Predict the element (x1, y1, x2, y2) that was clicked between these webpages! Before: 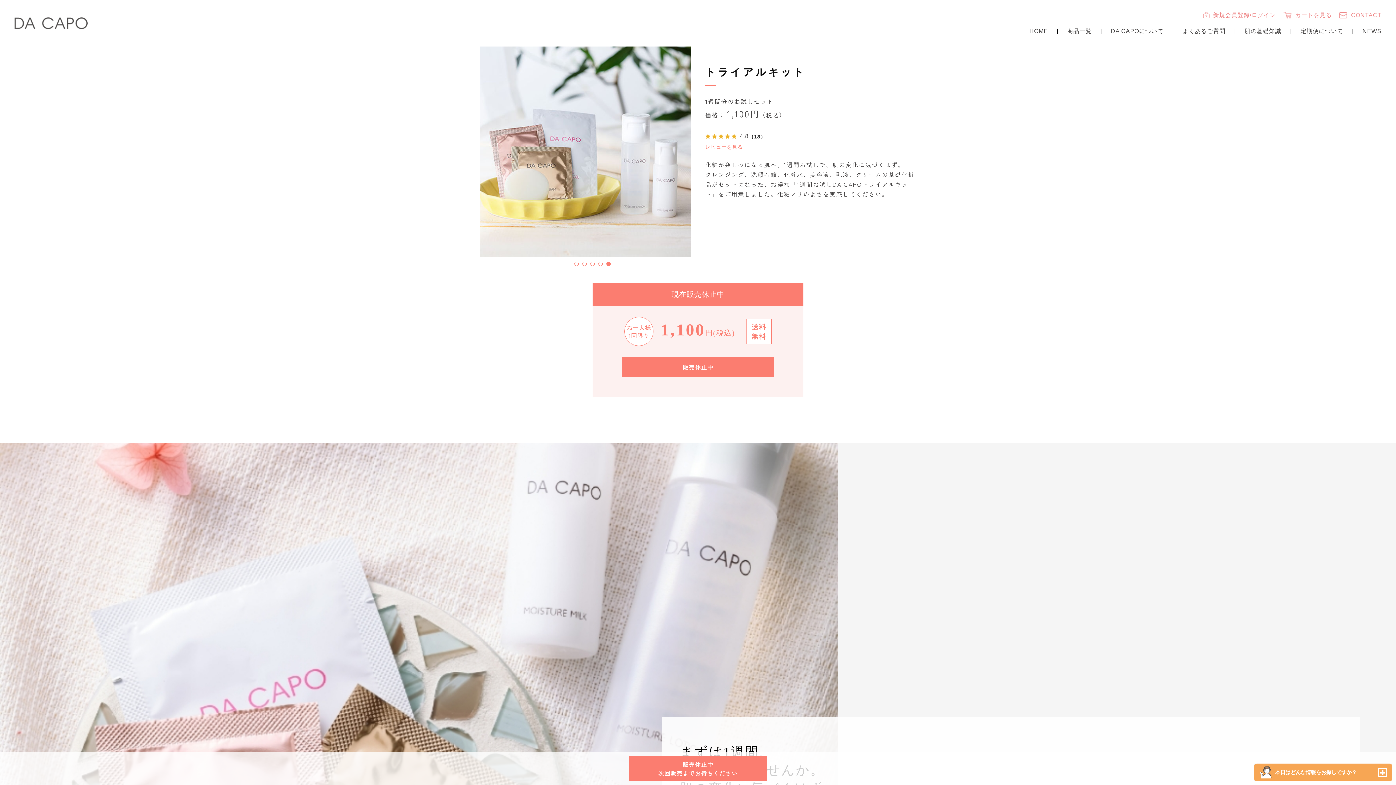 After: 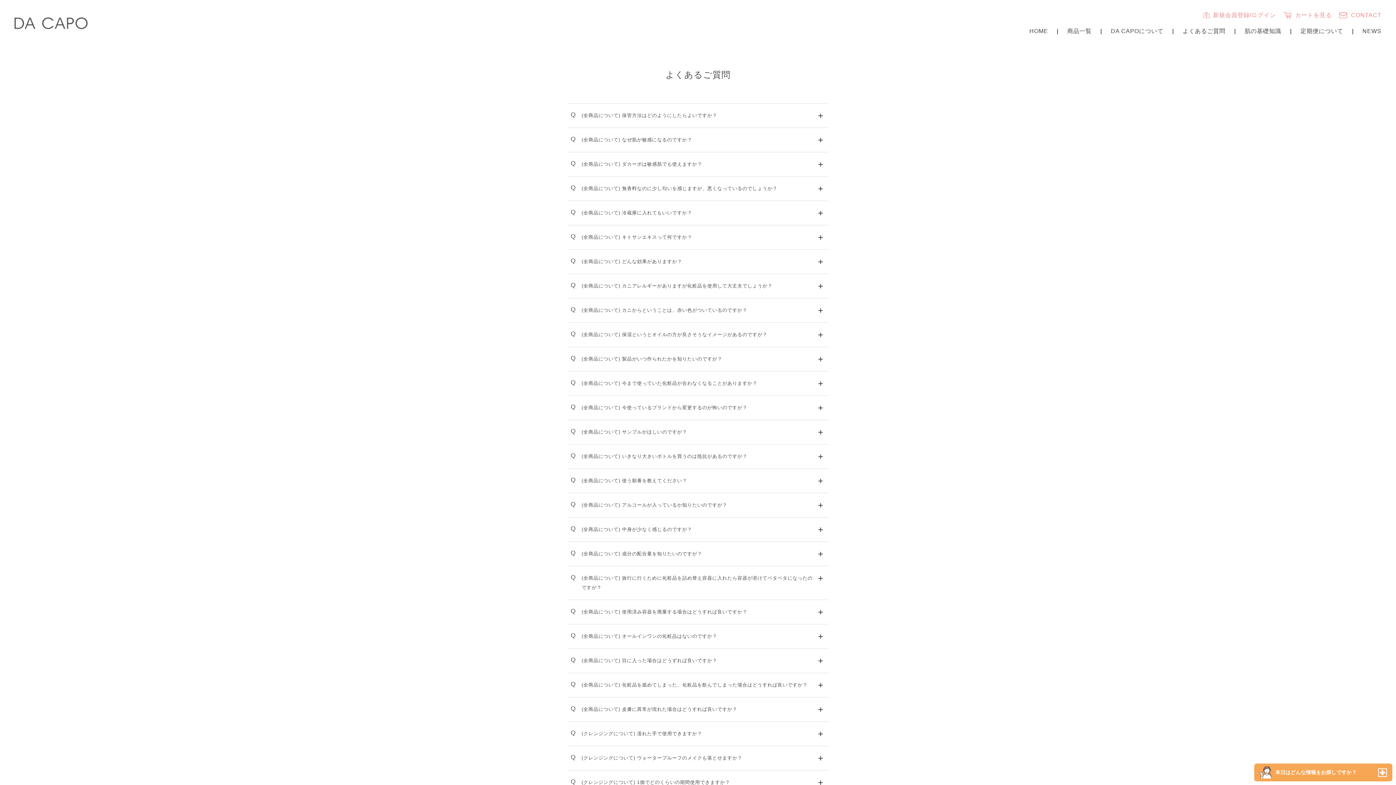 Action: bbox: (1183, 28, 1225, 34) label: よくあるご質問